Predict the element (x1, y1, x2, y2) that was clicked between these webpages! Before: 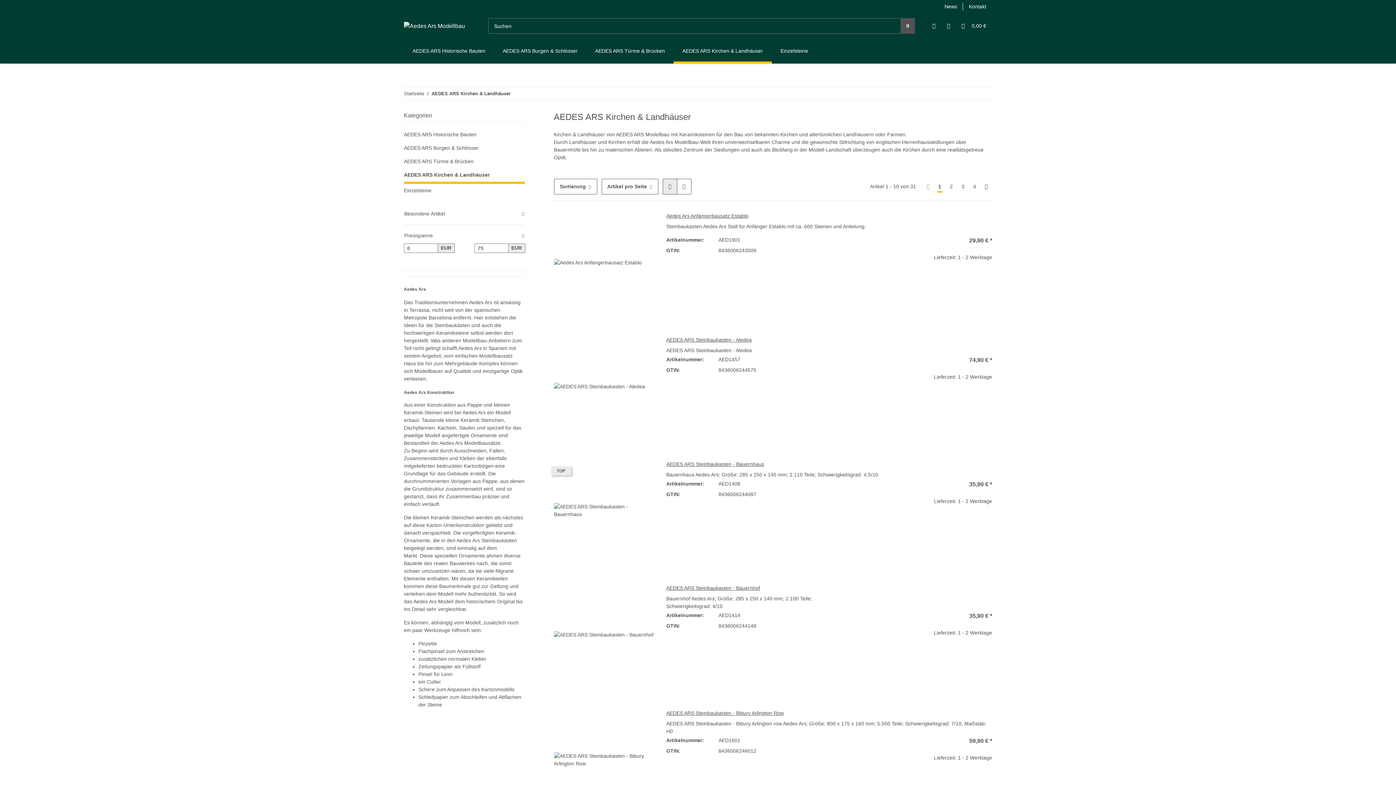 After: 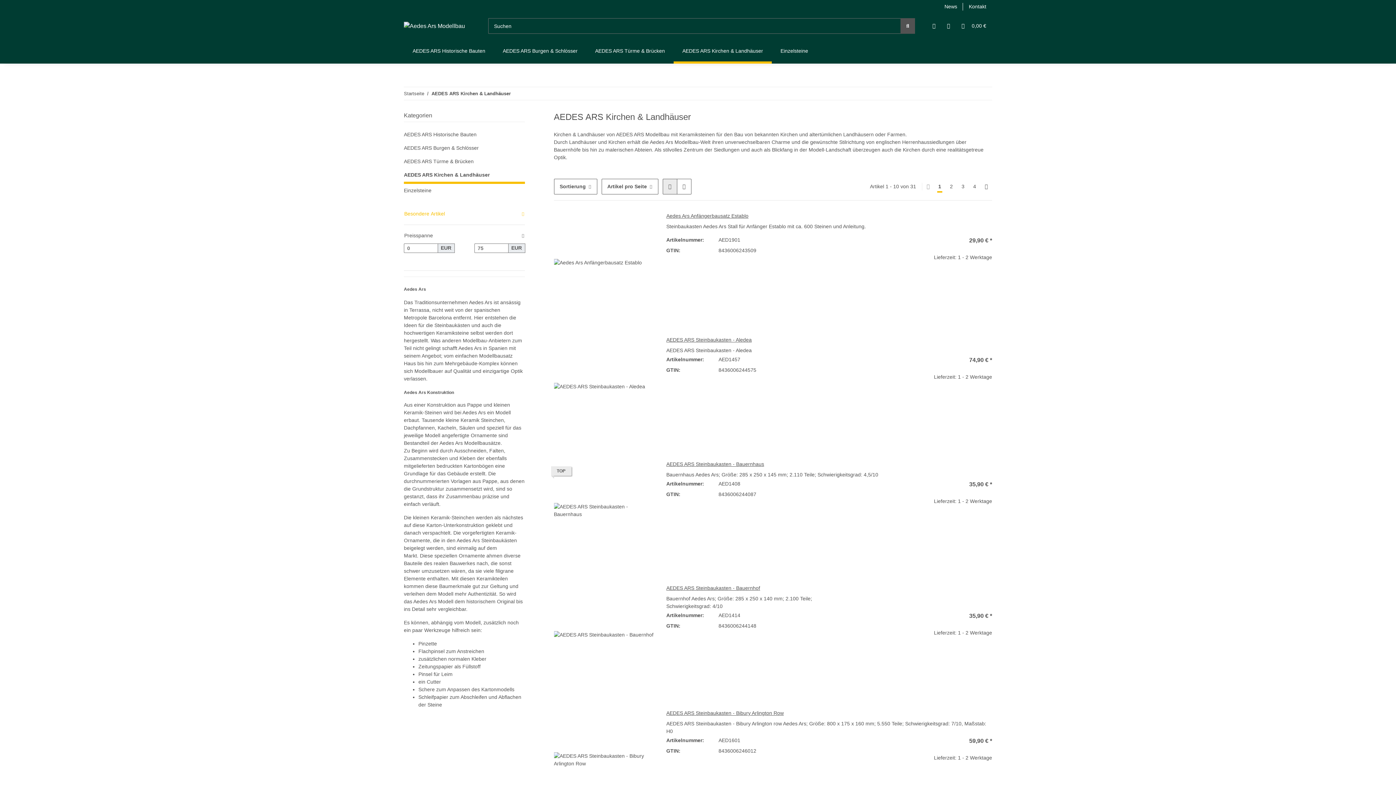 Action: bbox: (404, 206, 524, 221) label: Besondere Artikel